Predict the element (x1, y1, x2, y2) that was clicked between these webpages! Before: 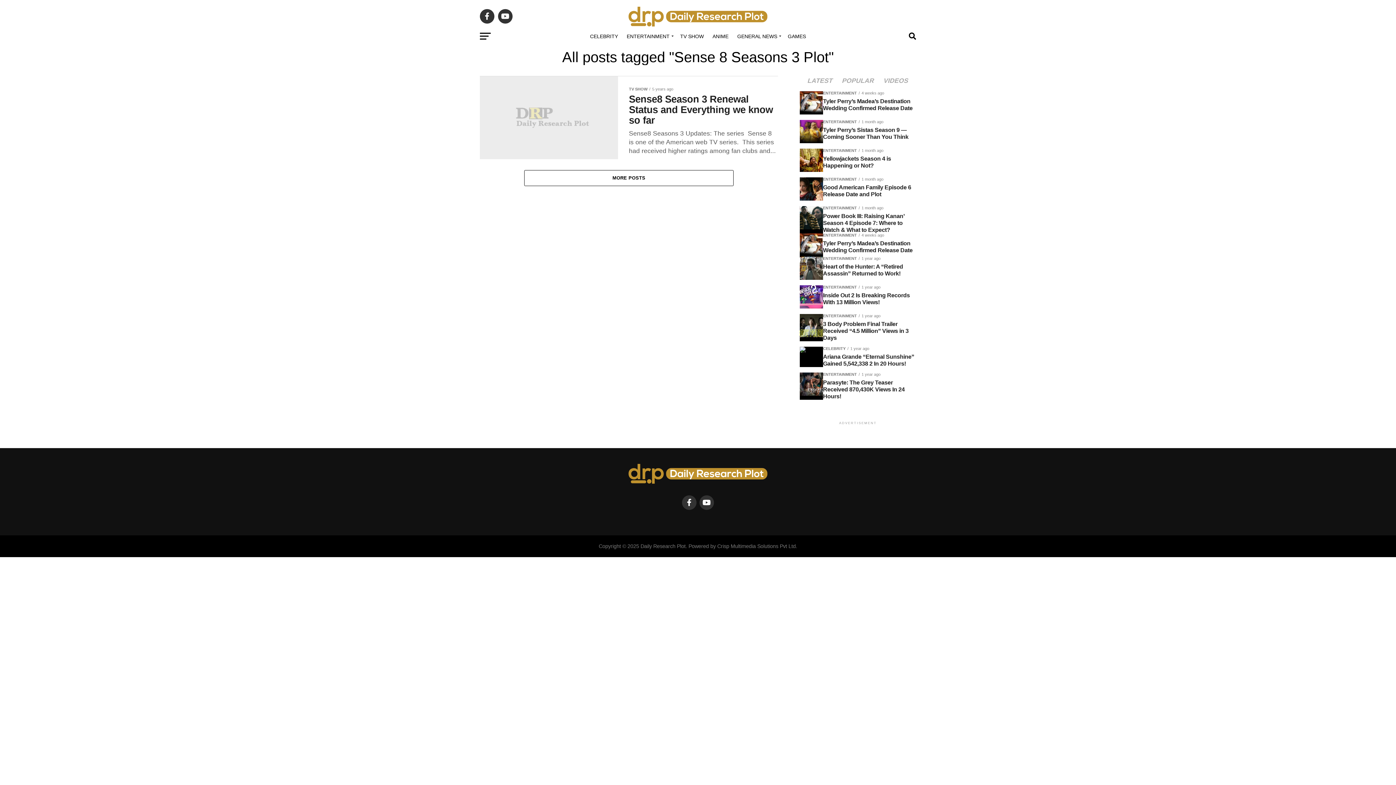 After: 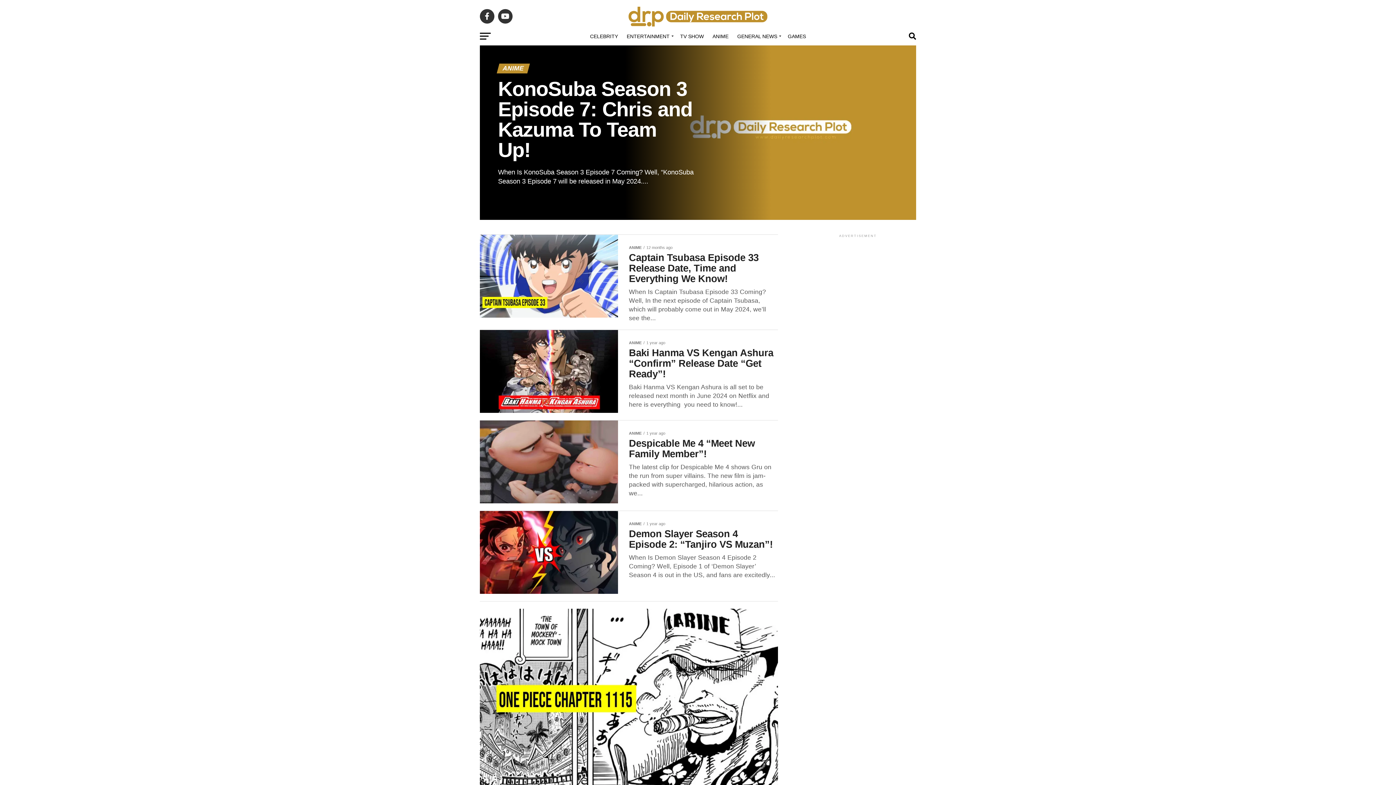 Action: bbox: (708, 27, 733, 45) label: ANIME